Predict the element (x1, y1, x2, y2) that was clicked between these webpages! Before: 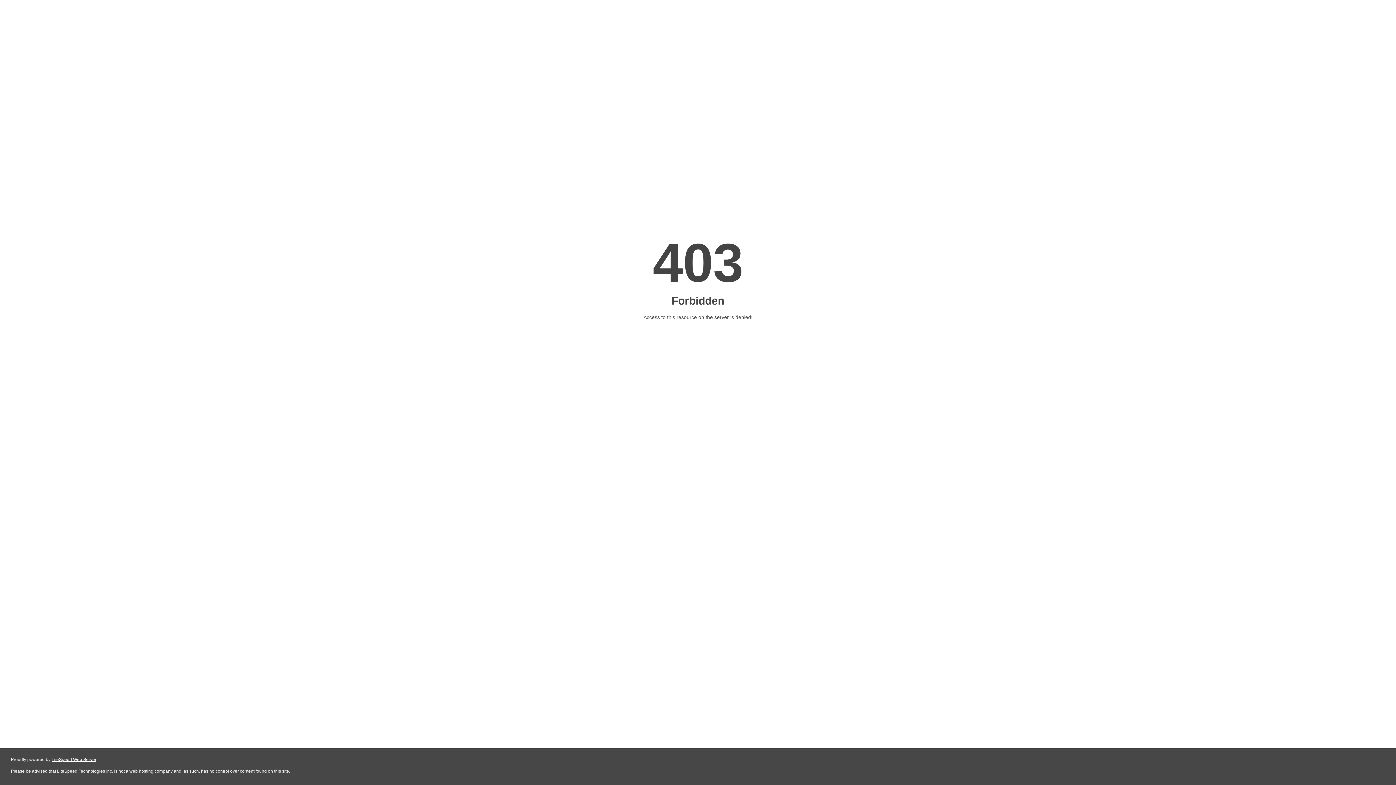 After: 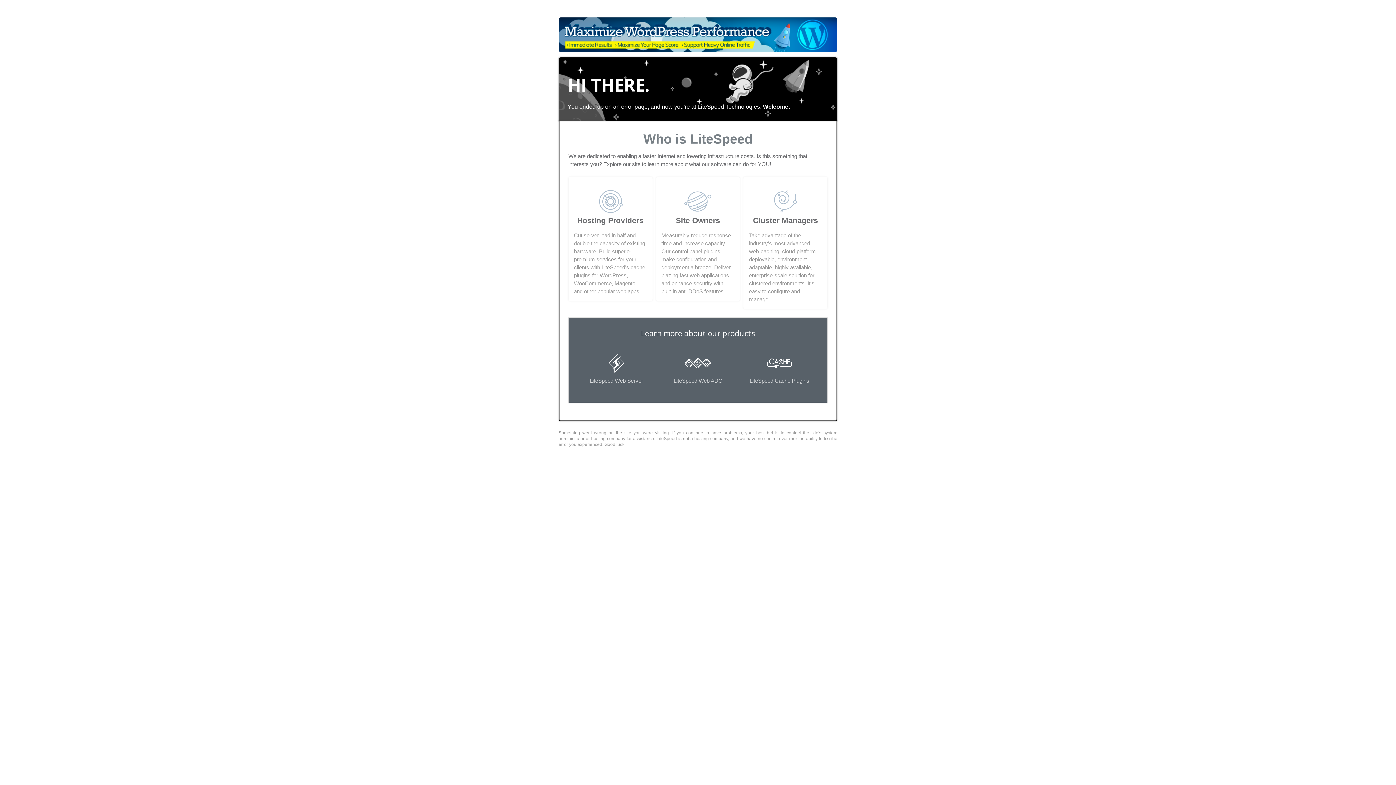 Action: label: LiteSpeed Web Server bbox: (51, 757, 96, 762)